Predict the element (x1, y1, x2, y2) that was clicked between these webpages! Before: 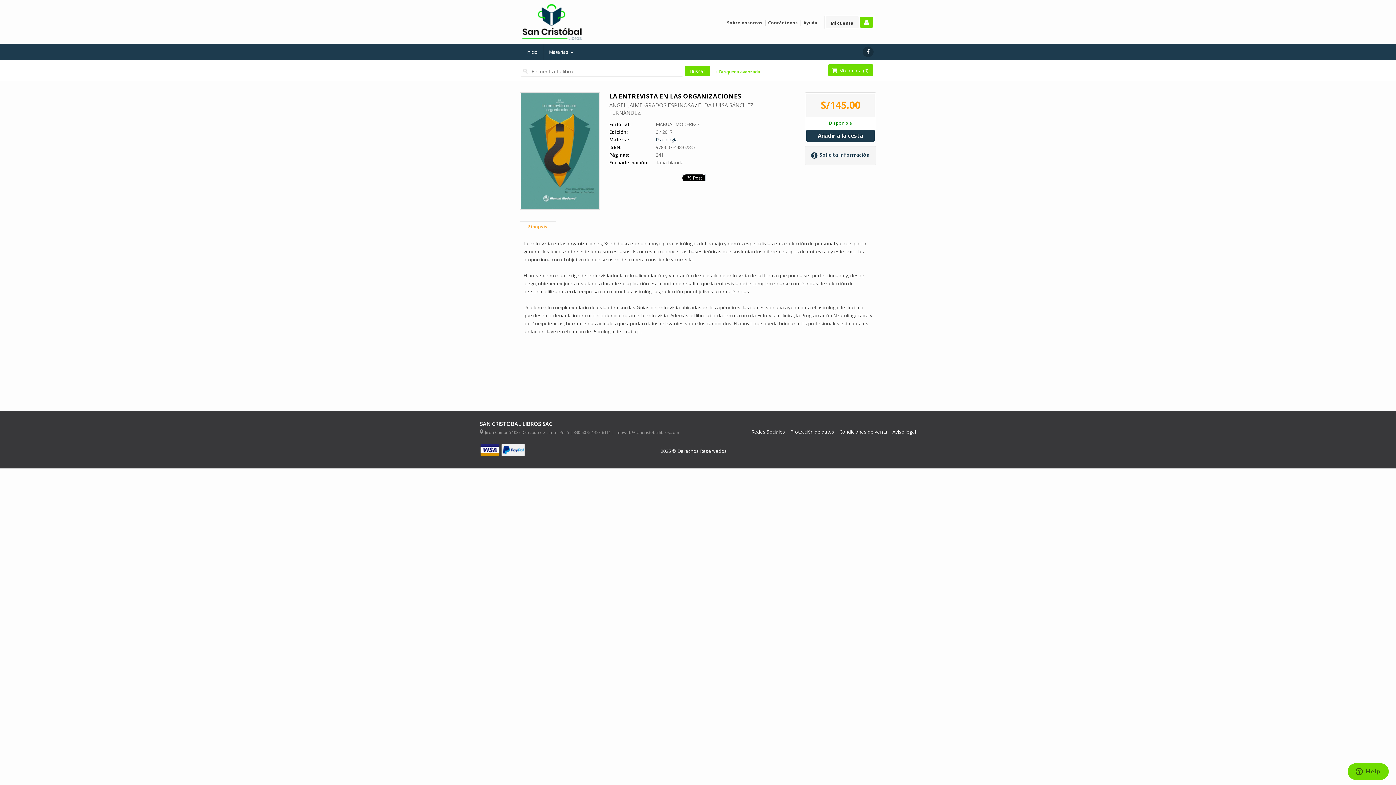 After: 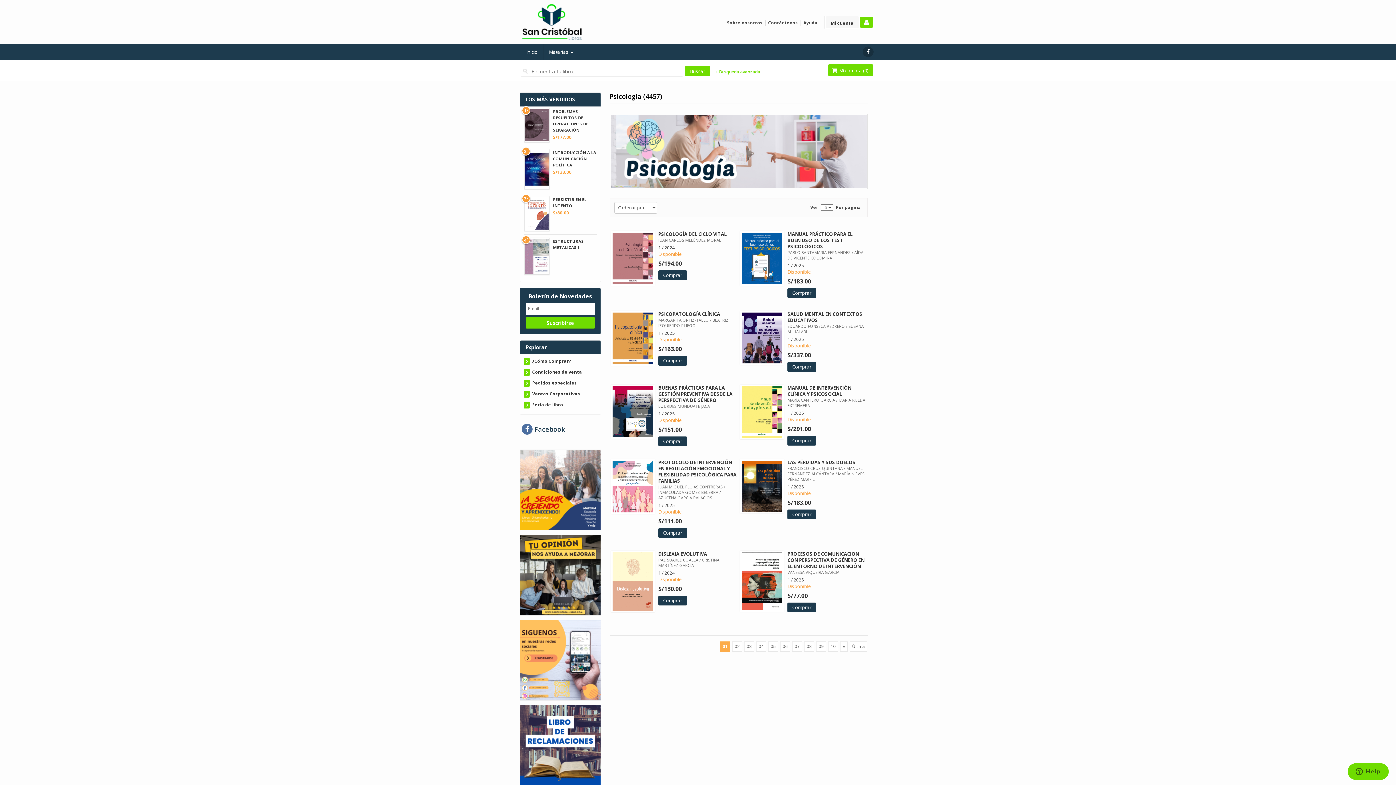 Action: bbox: (656, 136, 678, 142) label: Psicologia